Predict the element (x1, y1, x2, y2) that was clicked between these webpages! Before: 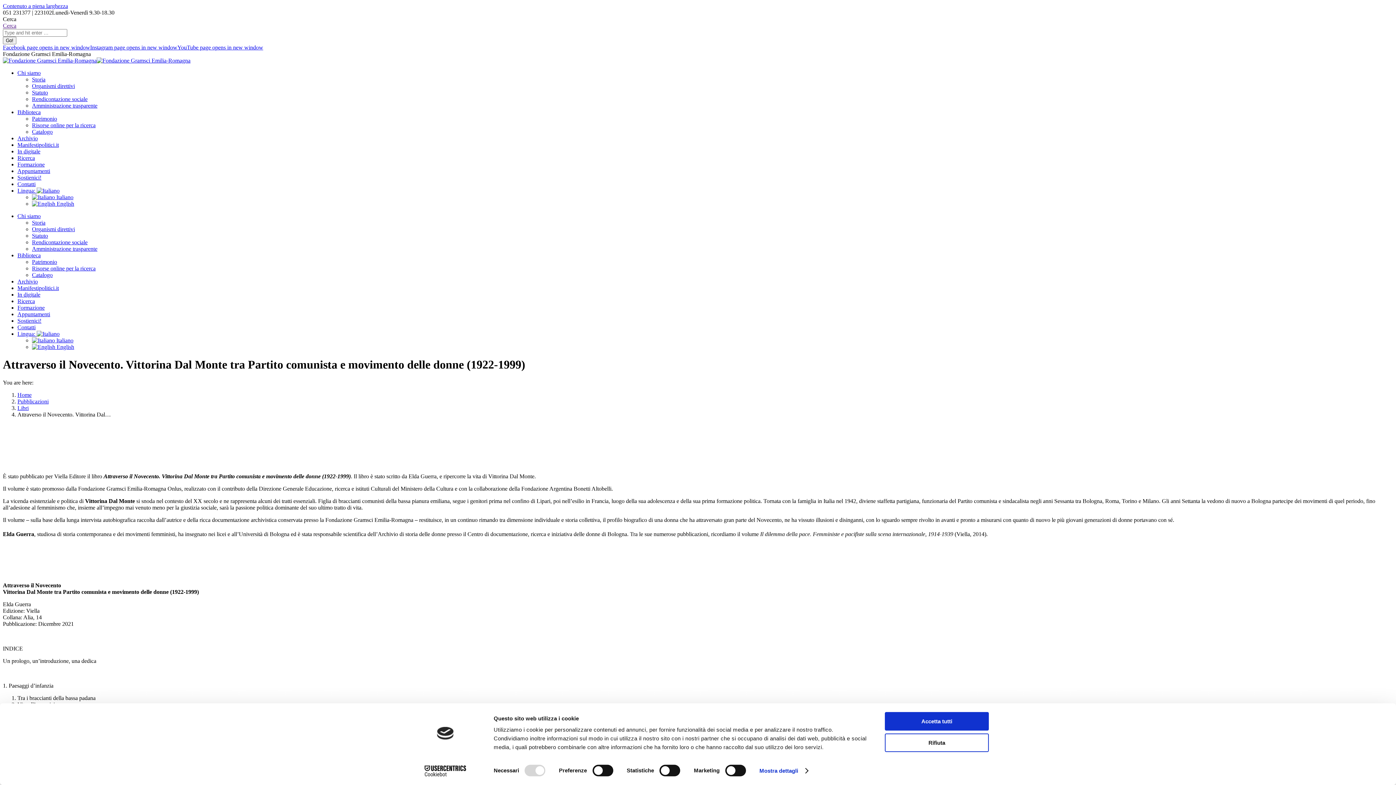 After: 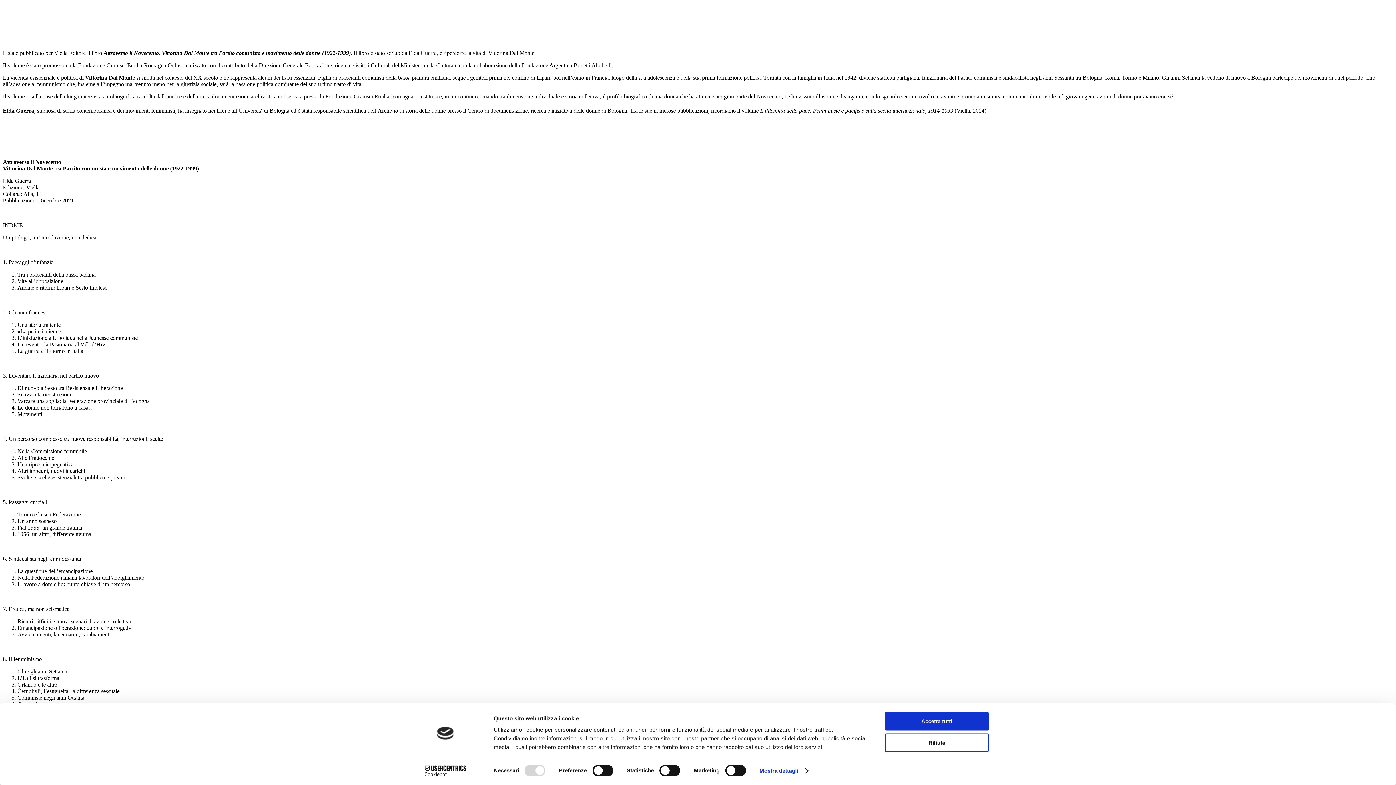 Action: label: Contenuto a piena larghezza bbox: (2, 2, 68, 9)